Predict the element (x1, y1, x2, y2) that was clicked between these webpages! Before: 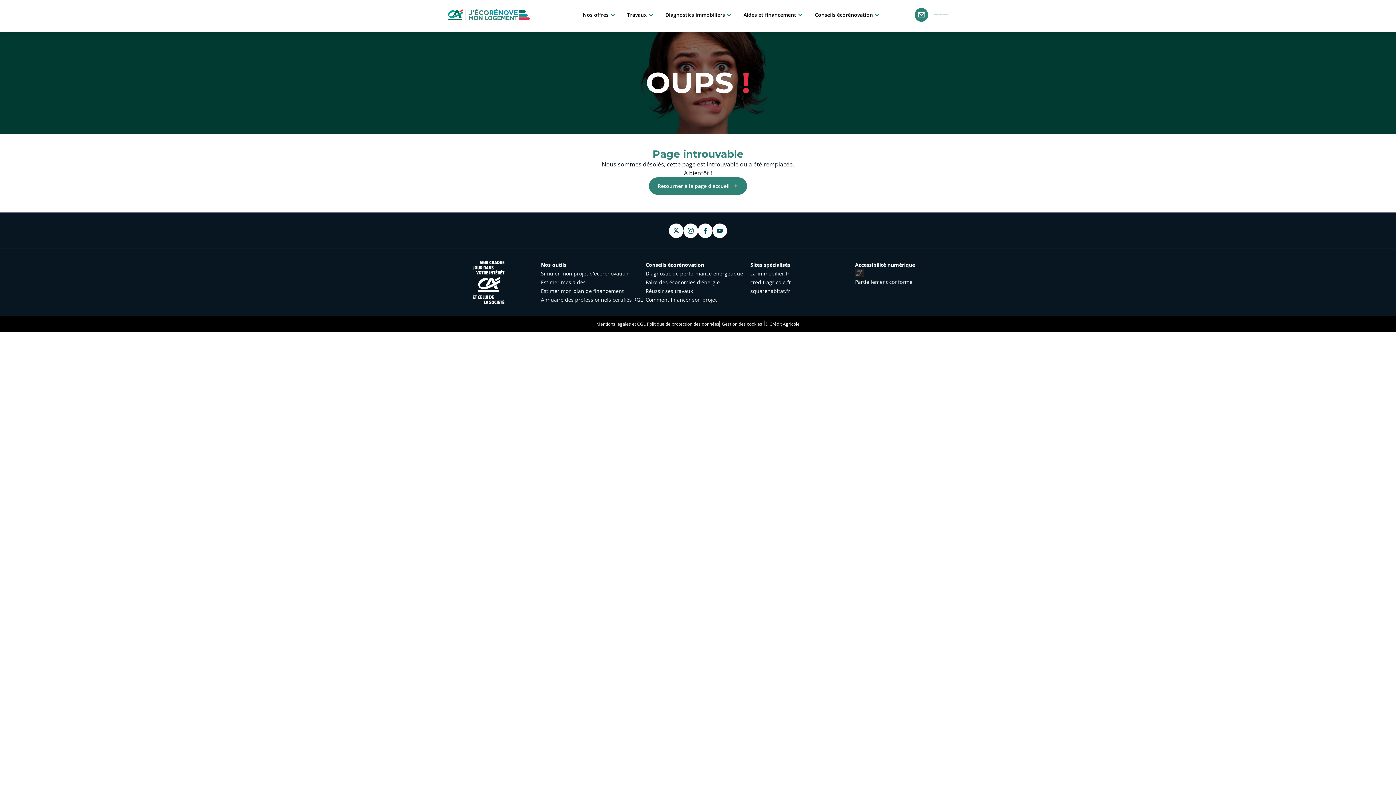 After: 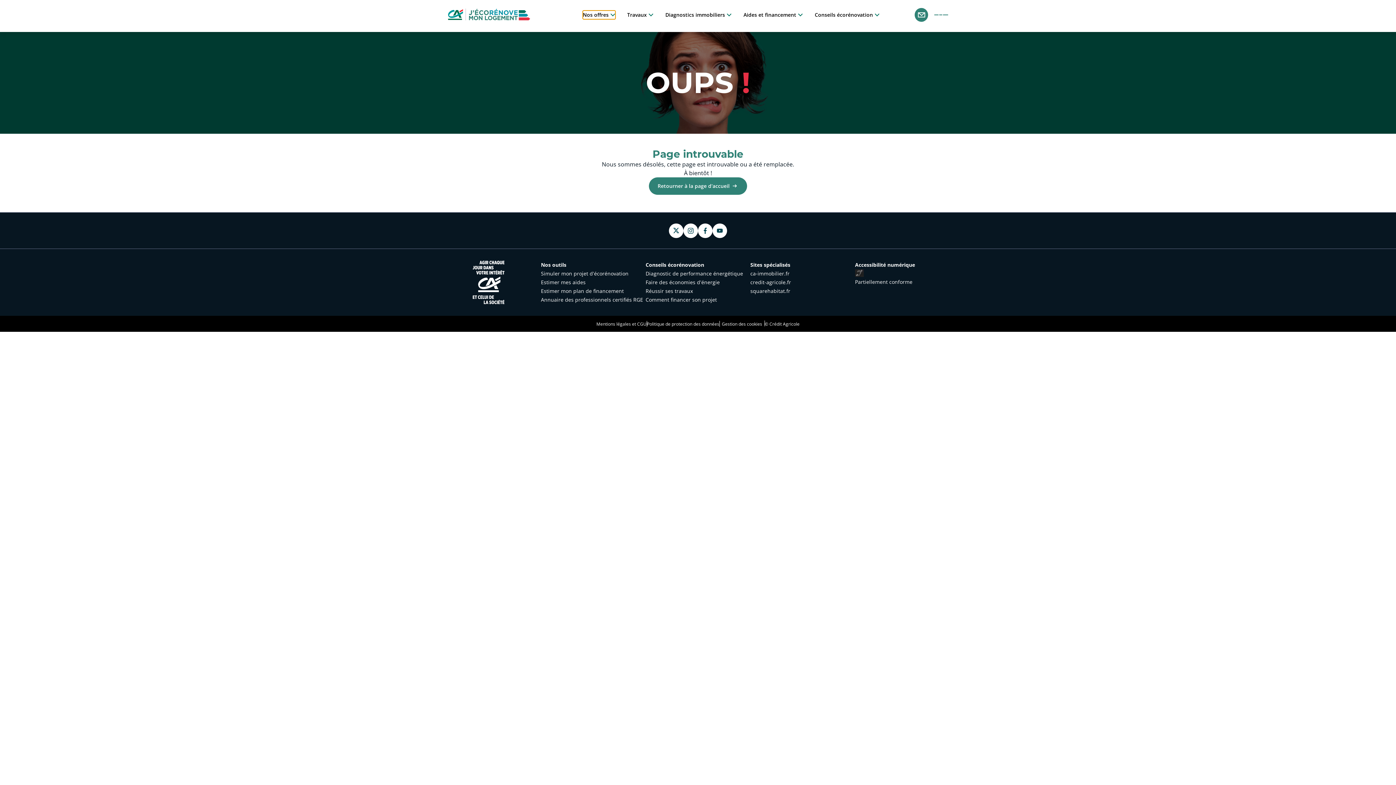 Action: bbox: (582, 10, 615, 19) label: Nos offres